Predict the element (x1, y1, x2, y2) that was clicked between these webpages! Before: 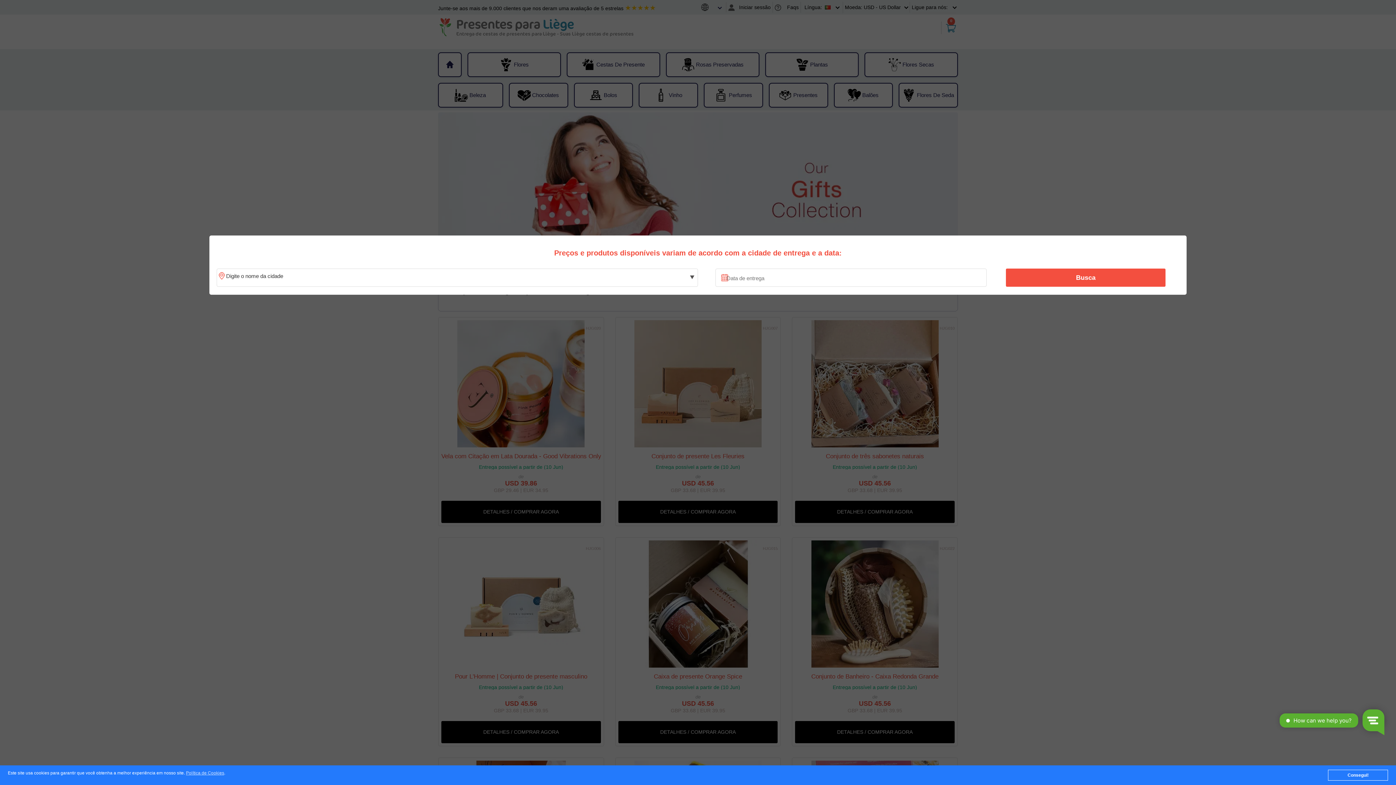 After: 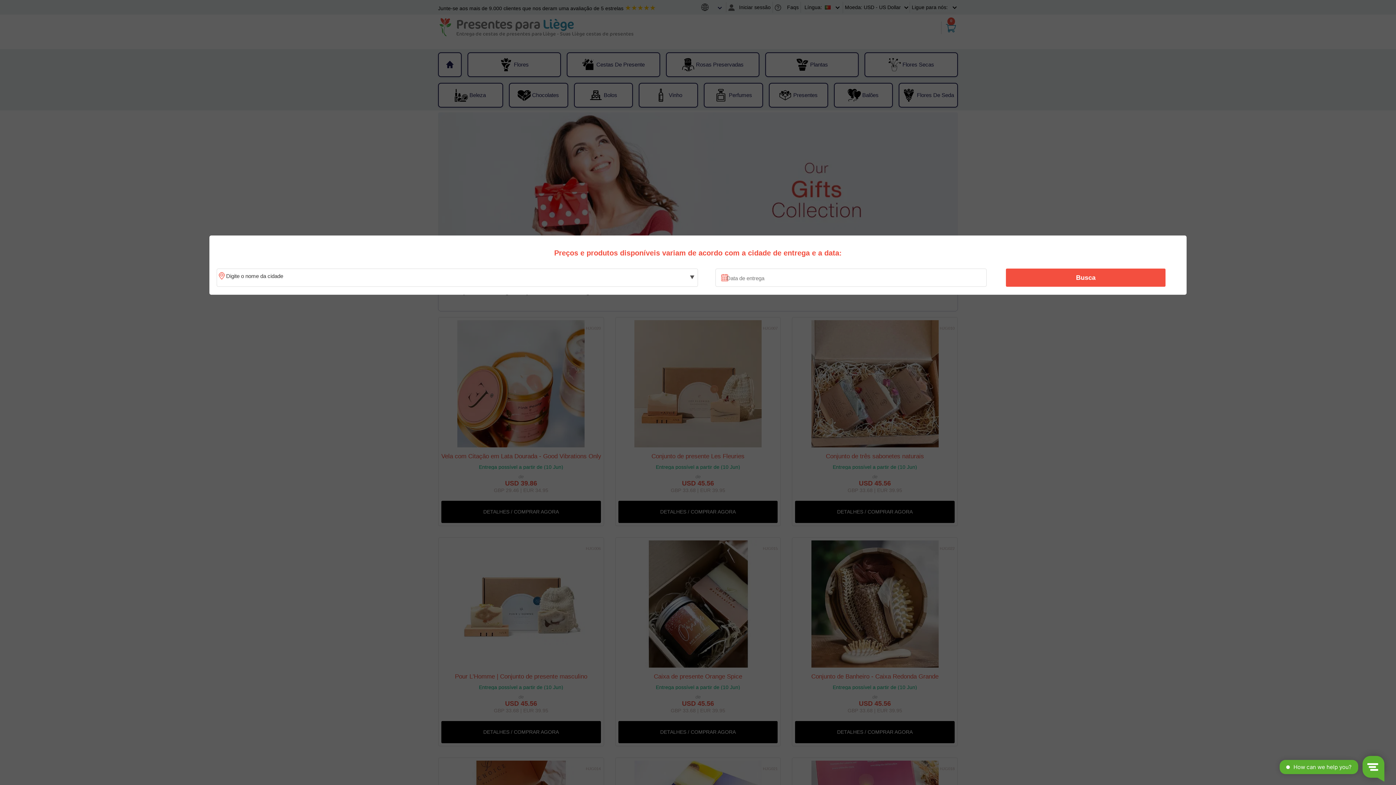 Action: label: Consegui! bbox: (1328, 770, 1388, 781)